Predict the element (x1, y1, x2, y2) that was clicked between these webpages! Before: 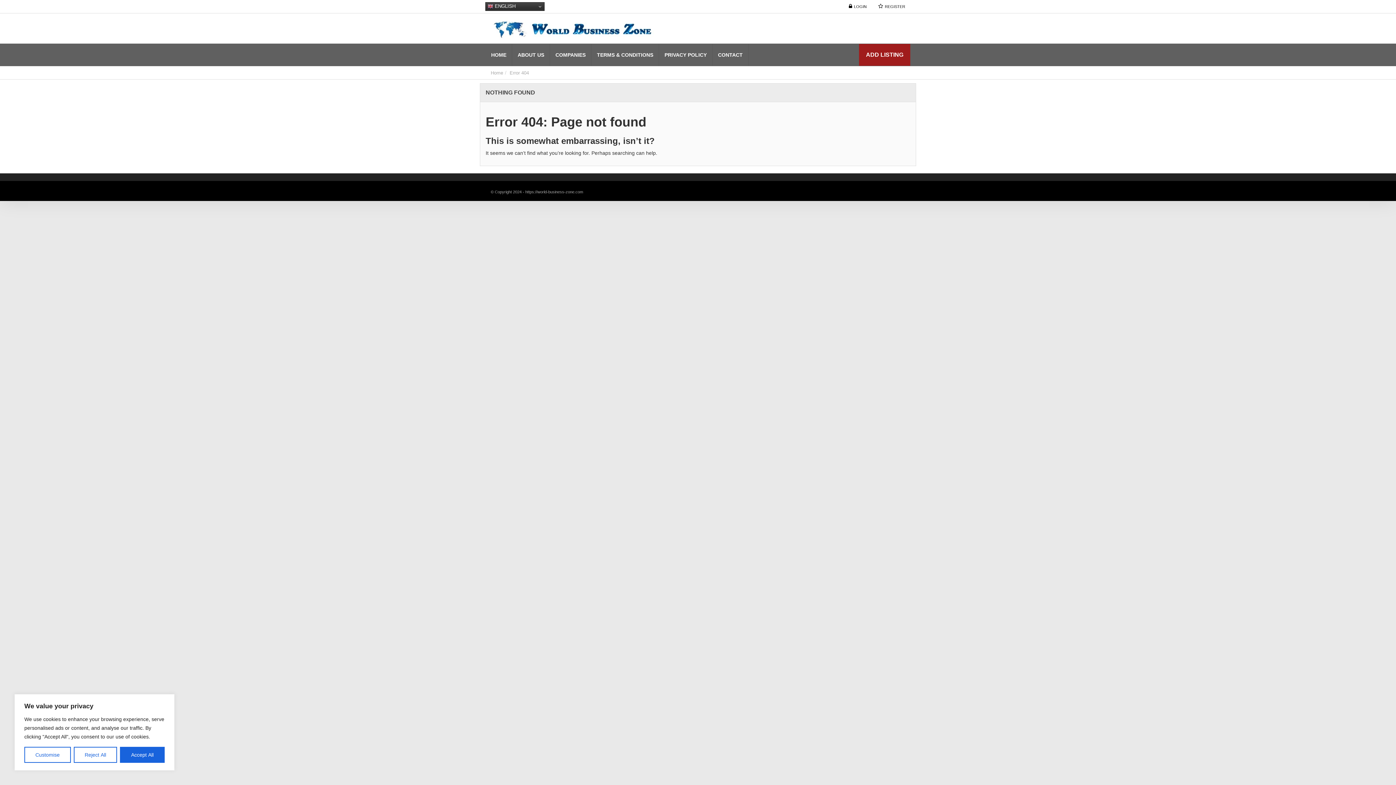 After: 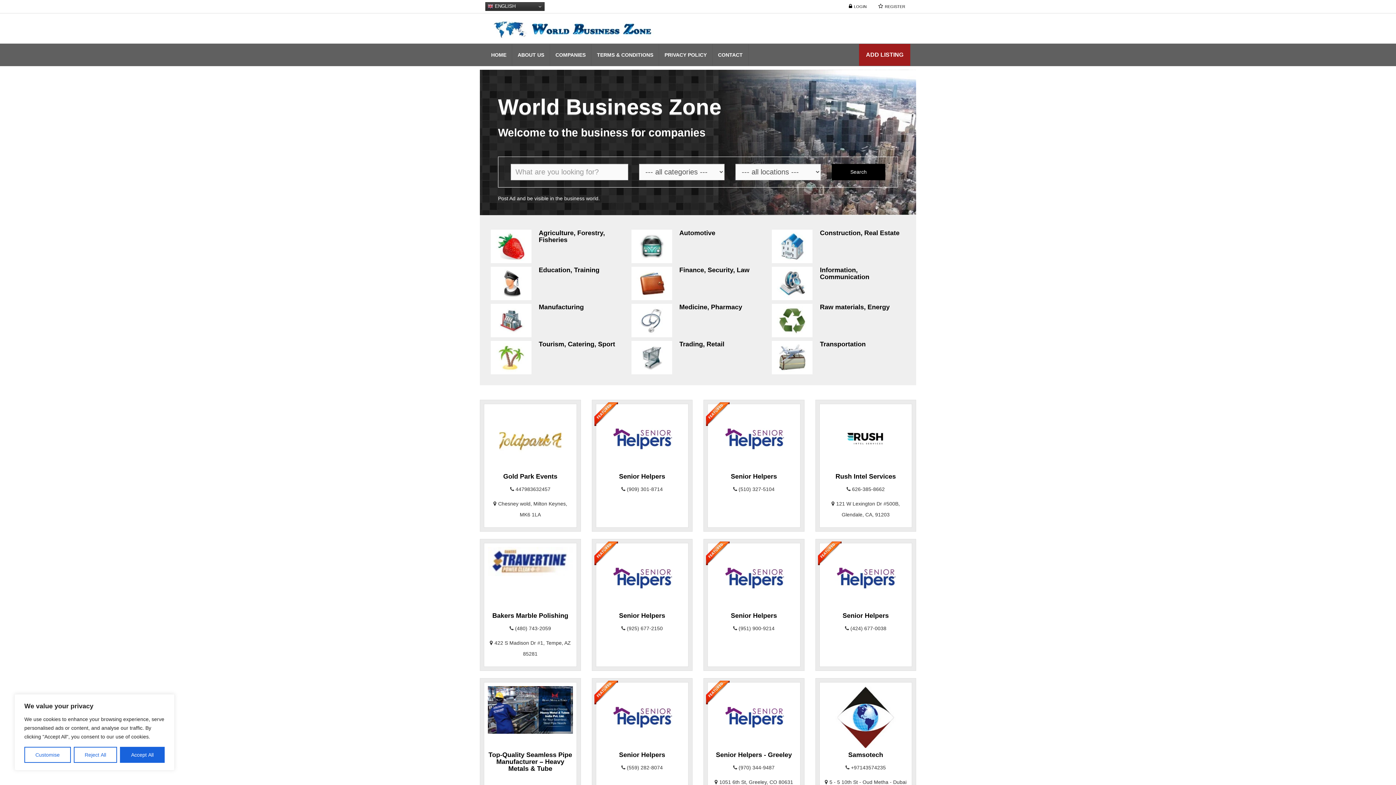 Action: bbox: (490, 70, 503, 75) label: Home